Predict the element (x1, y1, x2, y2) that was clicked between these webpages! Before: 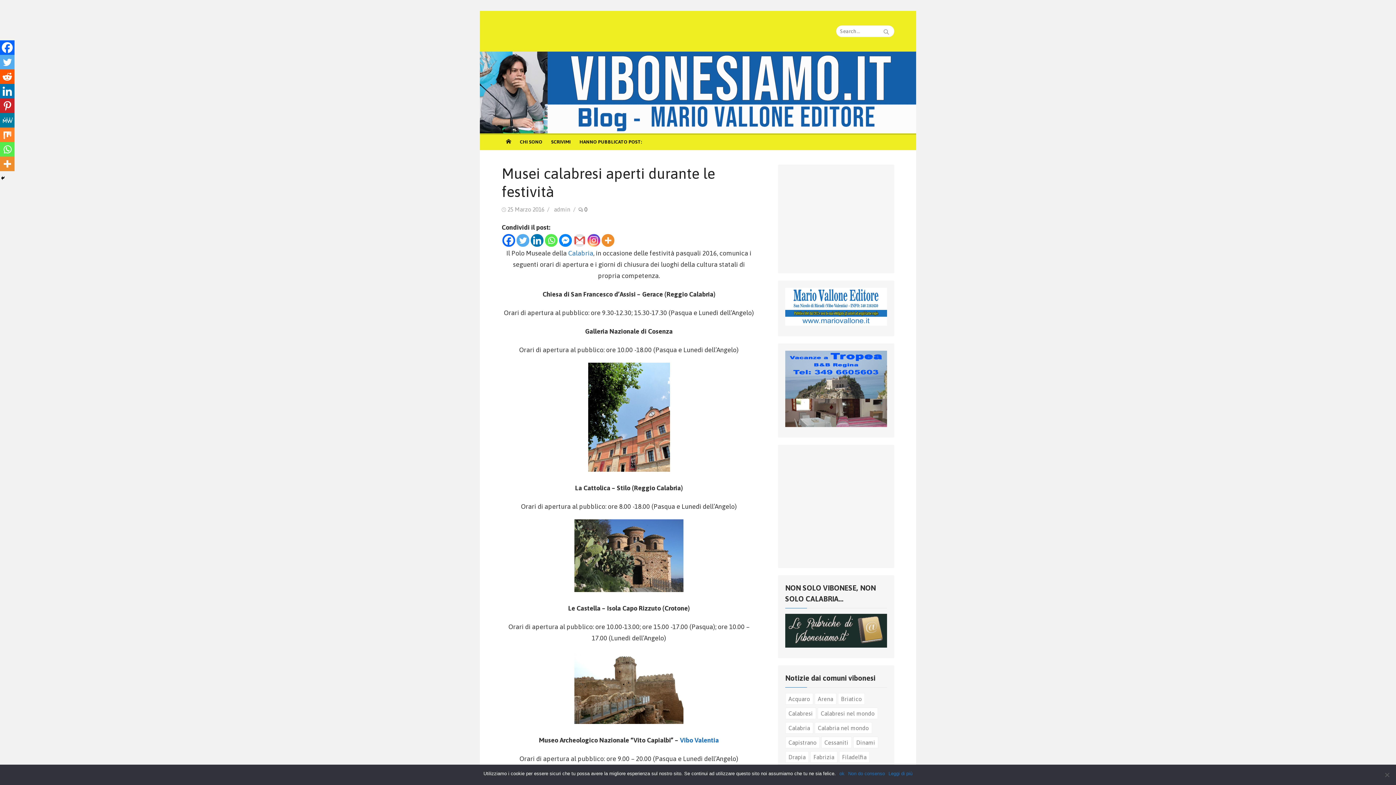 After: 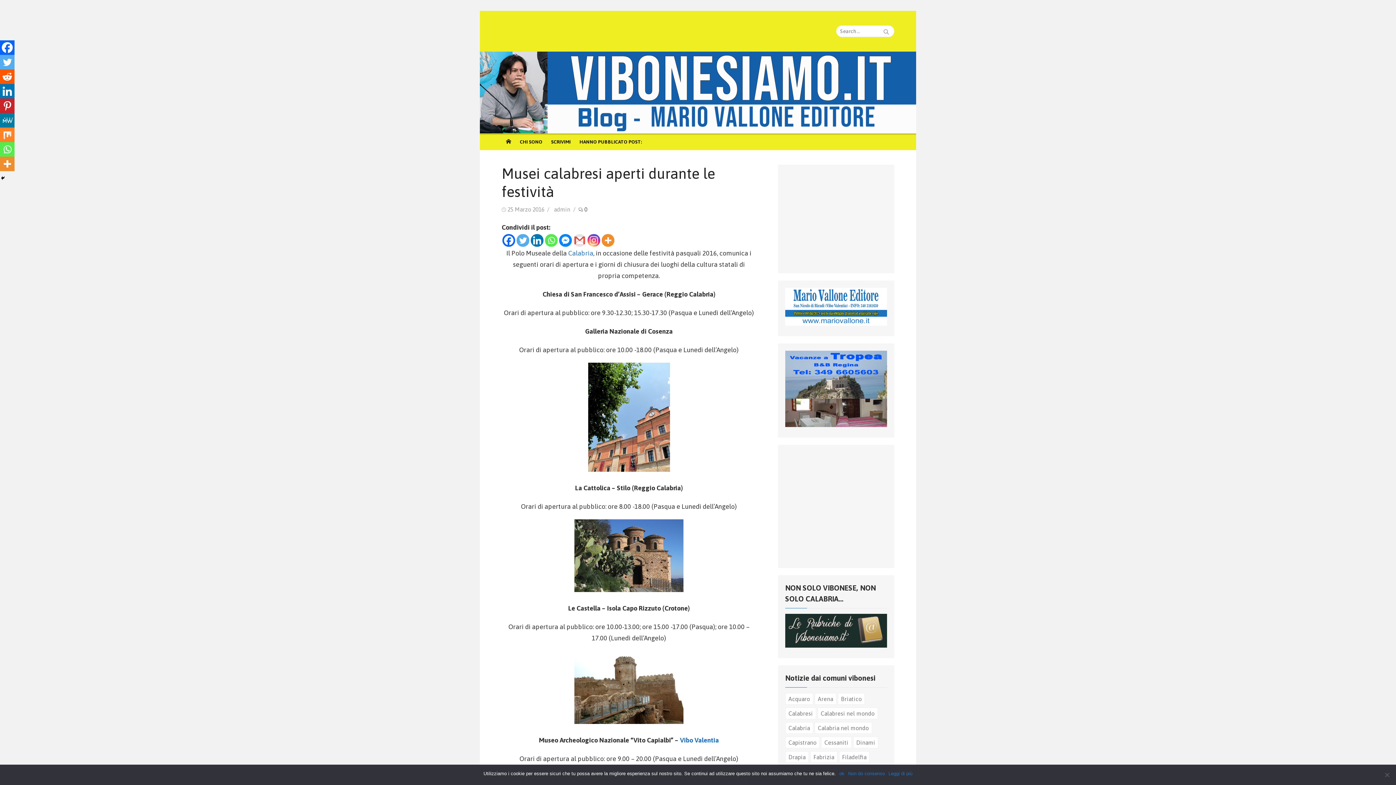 Action: label: Whatsapp bbox: (0, 142, 14, 156)